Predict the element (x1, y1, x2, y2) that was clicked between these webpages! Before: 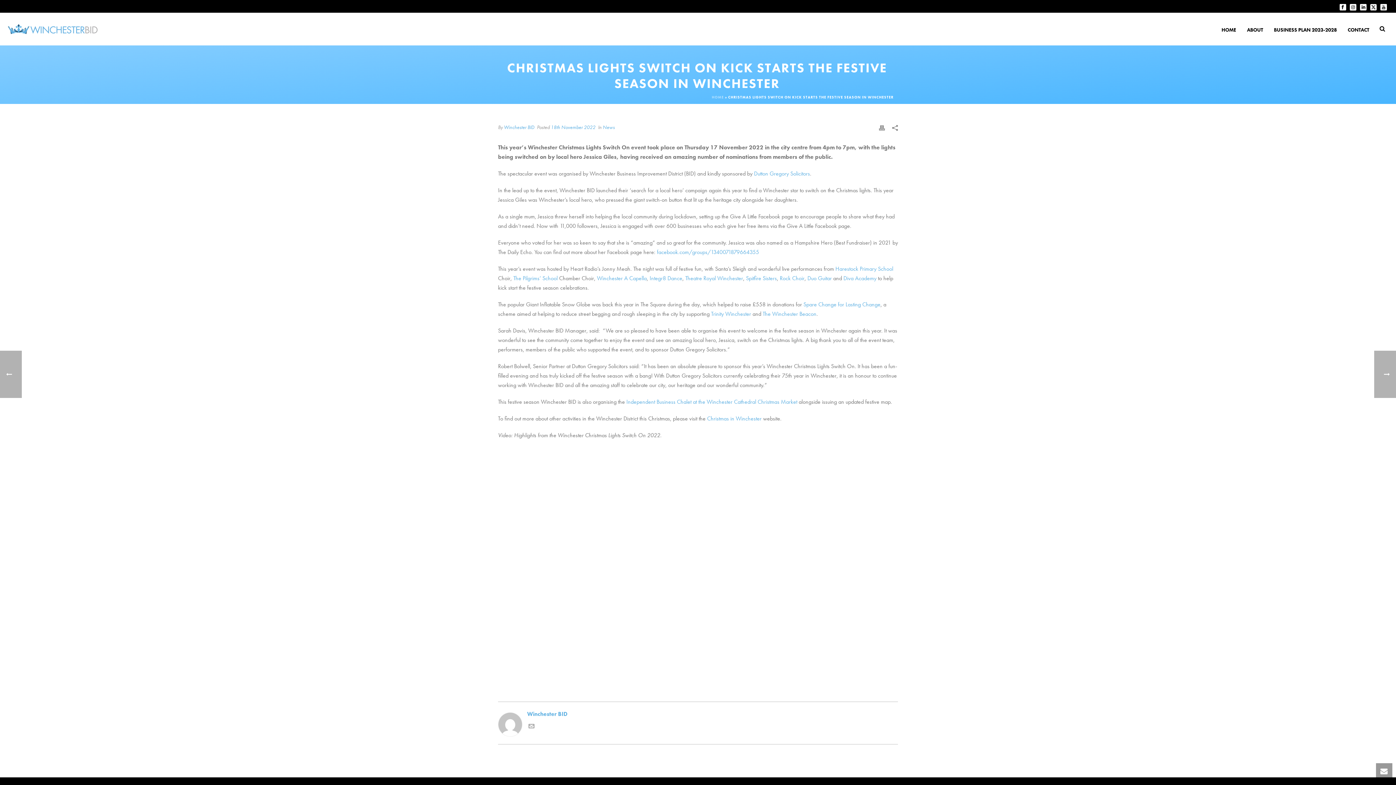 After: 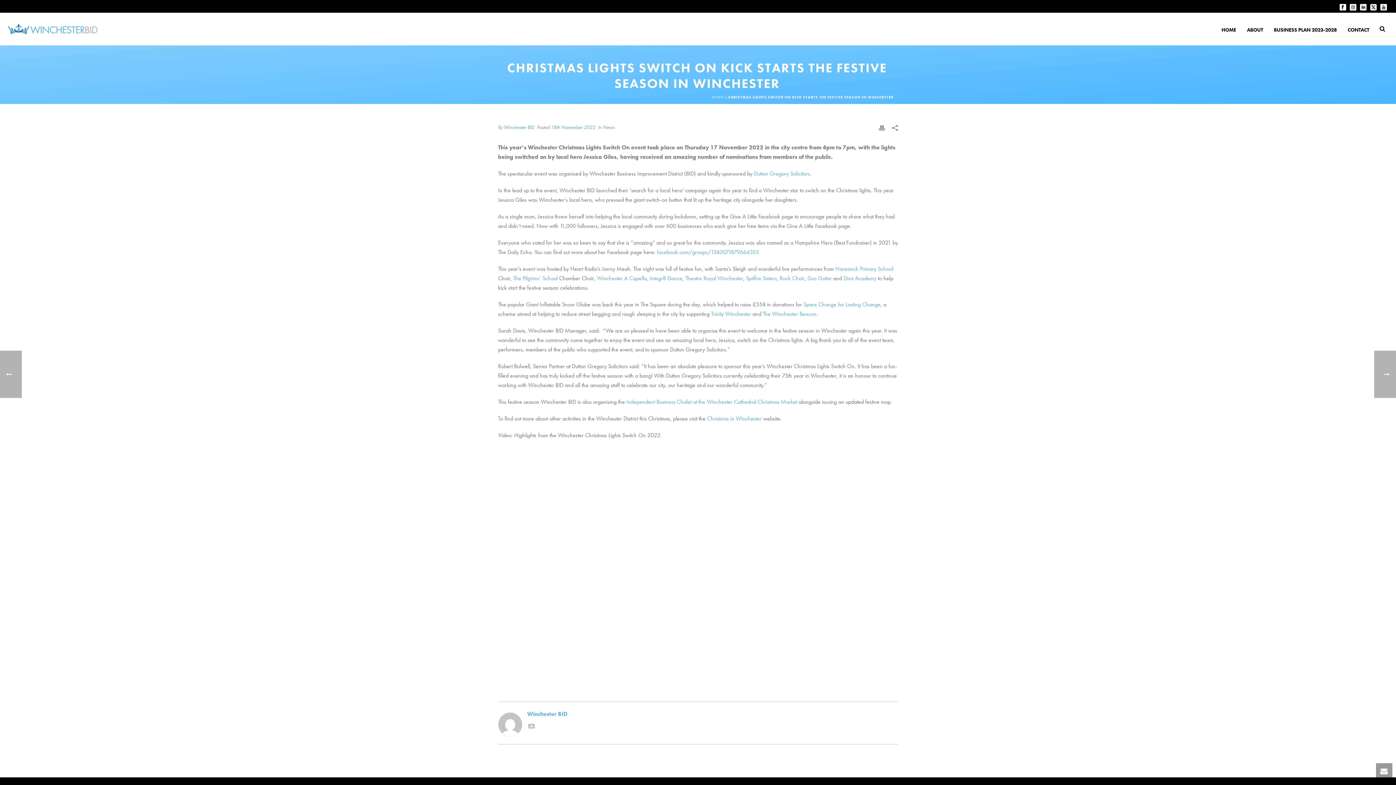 Action: bbox: (879, 122, 885, 132)